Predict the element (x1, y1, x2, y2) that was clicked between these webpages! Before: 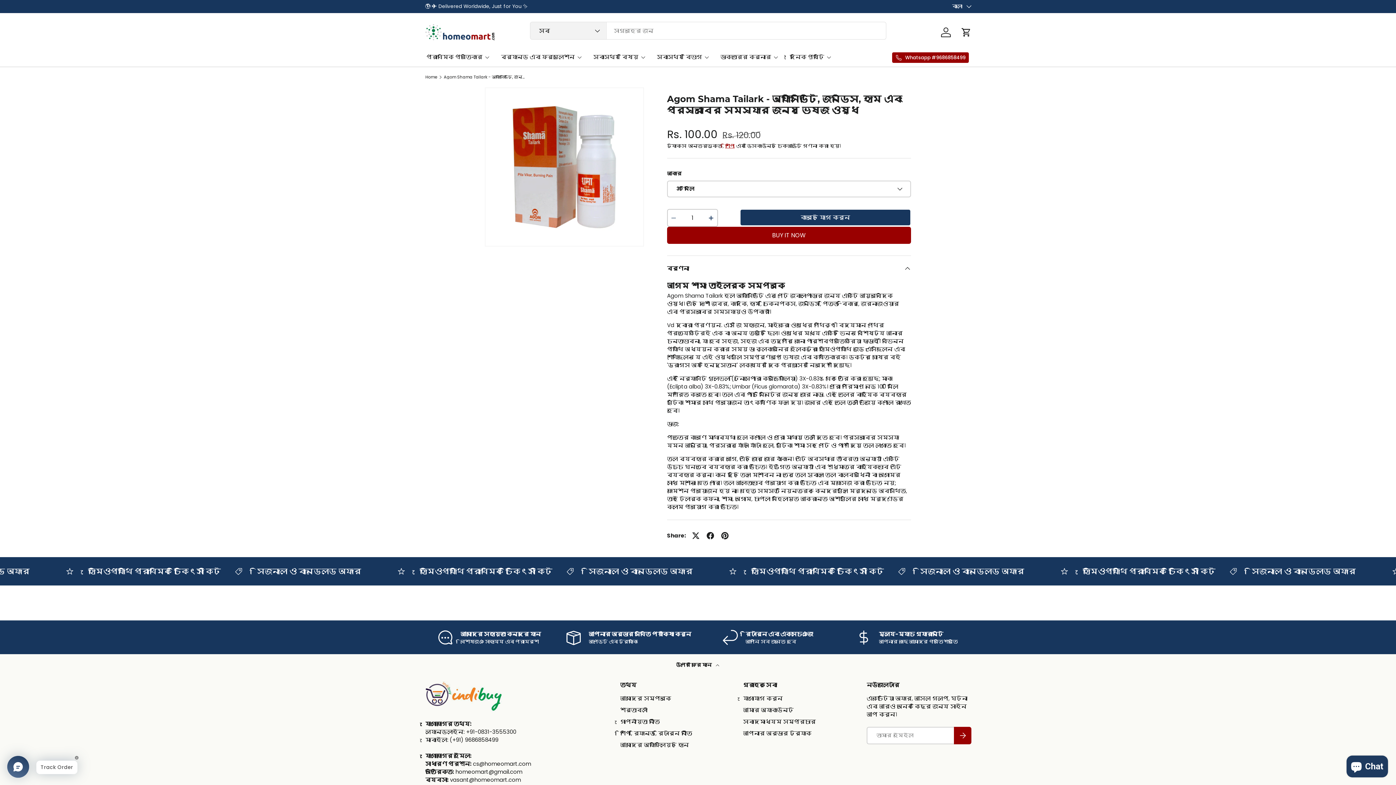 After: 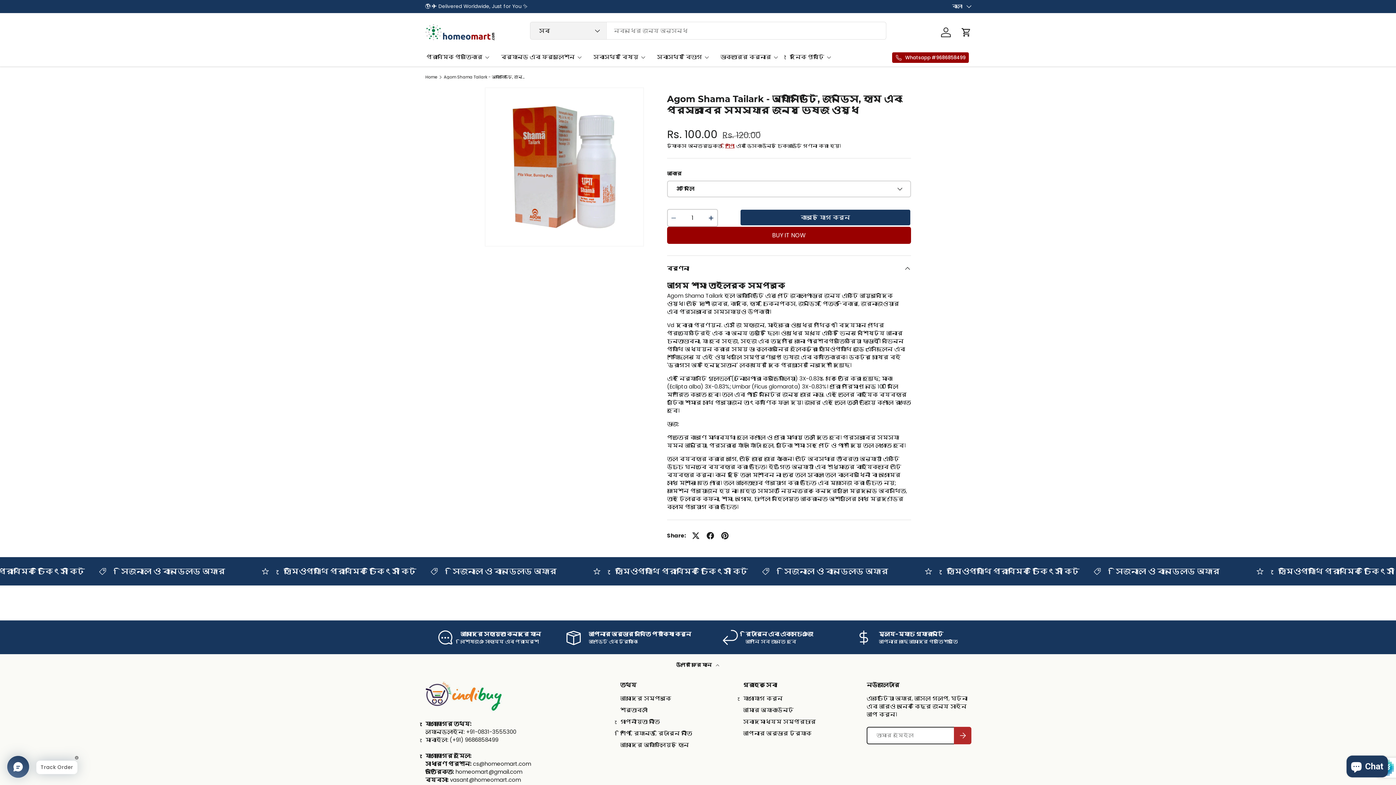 Action: label: Subscribe bbox: (954, 727, 971, 744)